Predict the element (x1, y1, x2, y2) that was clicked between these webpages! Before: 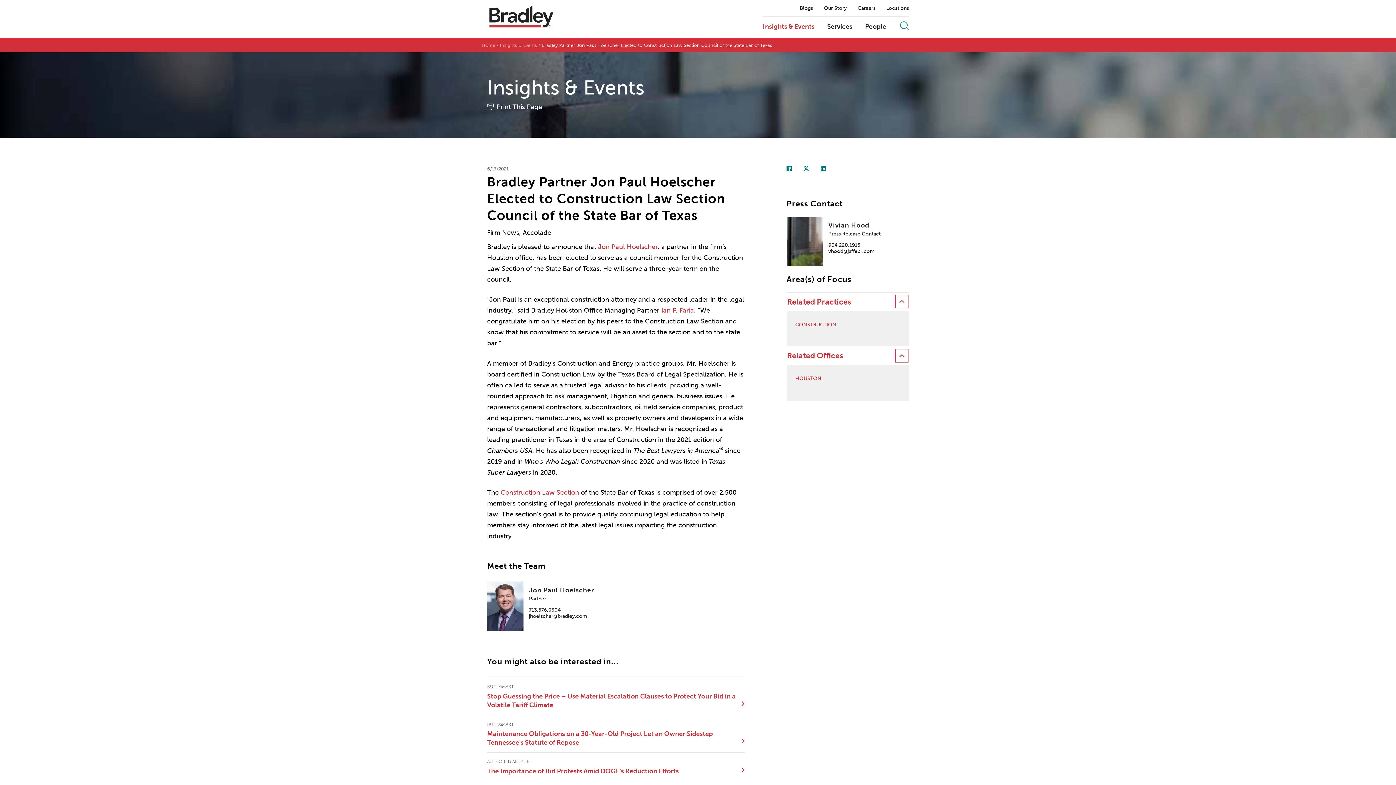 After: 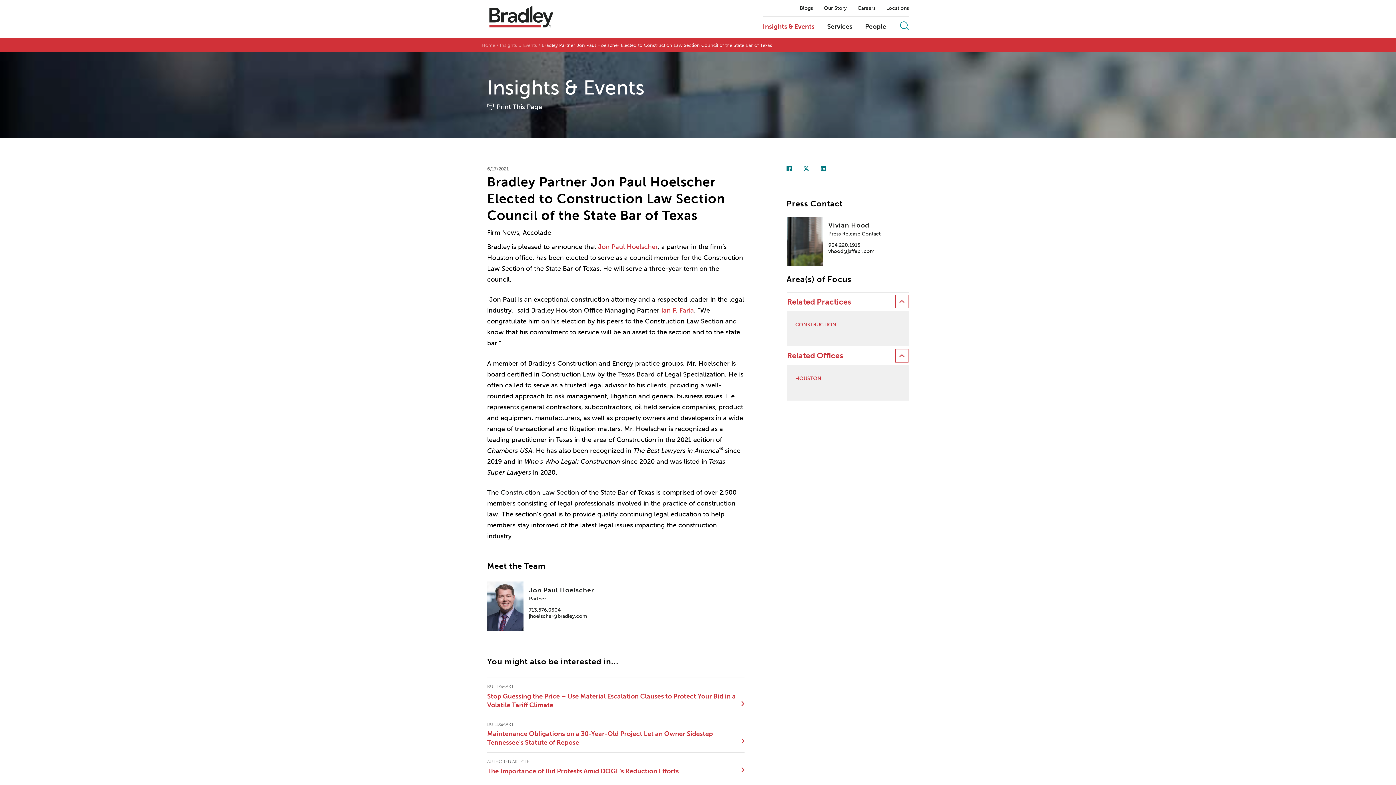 Action: bbox: (500, 488, 579, 496) label: Construction Law Section